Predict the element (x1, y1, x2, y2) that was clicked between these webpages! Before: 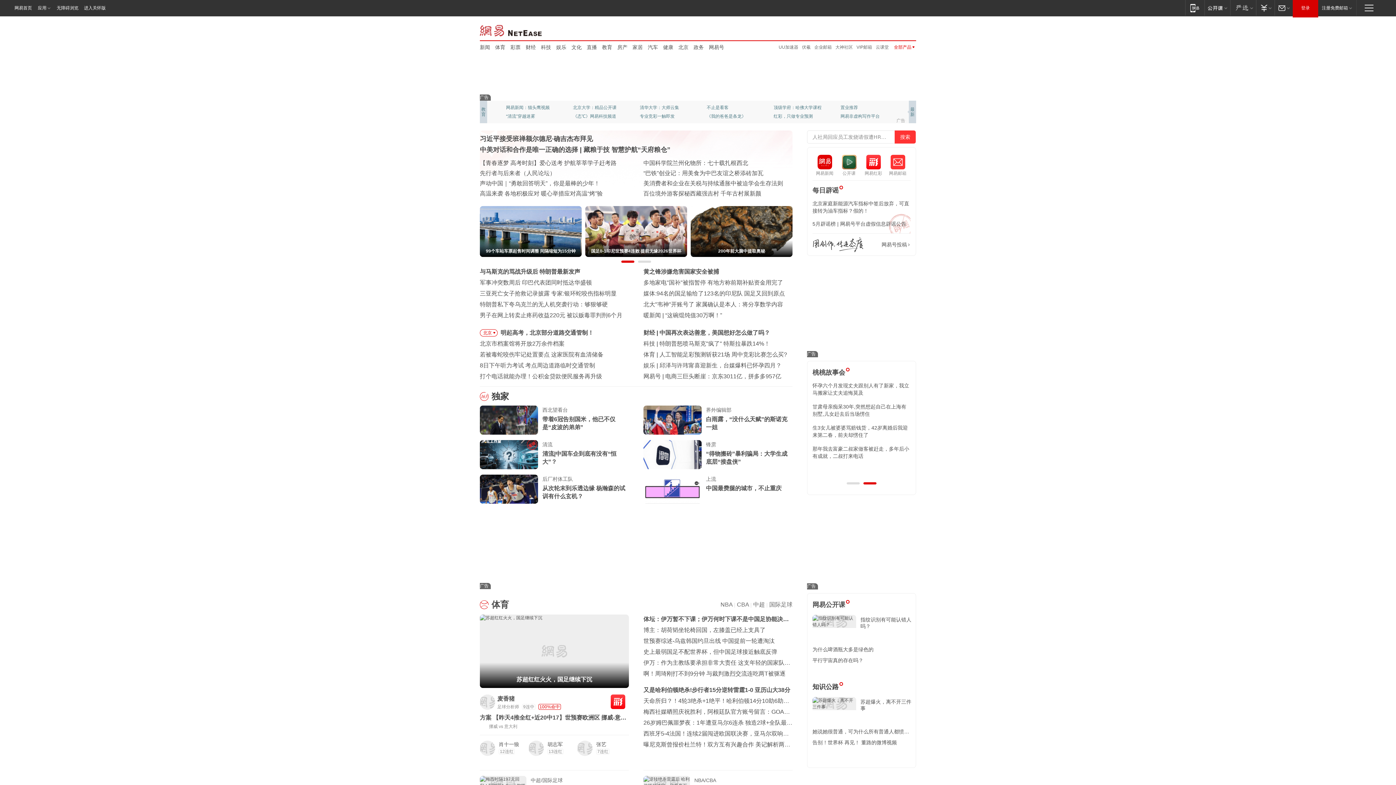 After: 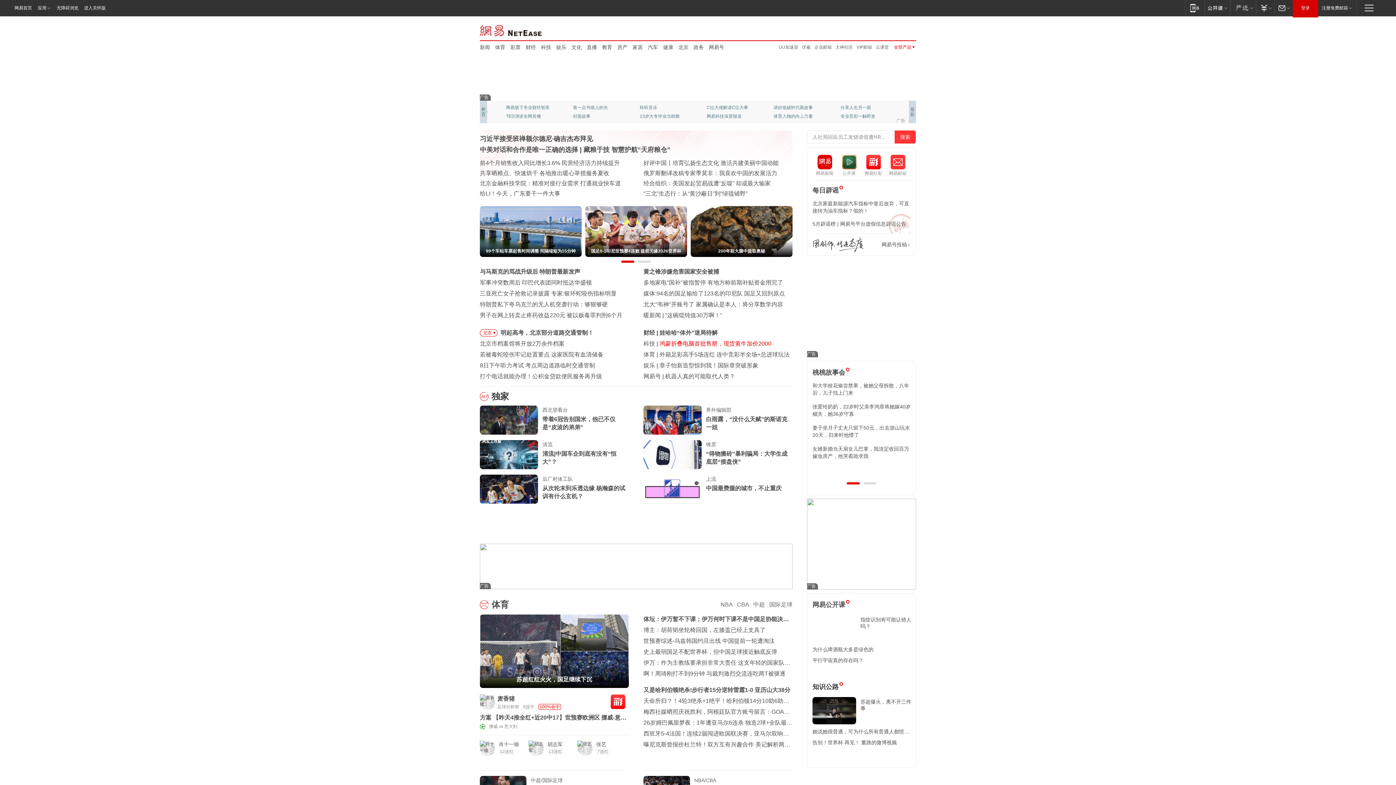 Action: bbox: (659, 340, 771, 346) label: 鸿蒙折叠电脑首批售罄，现货黄牛加价2000